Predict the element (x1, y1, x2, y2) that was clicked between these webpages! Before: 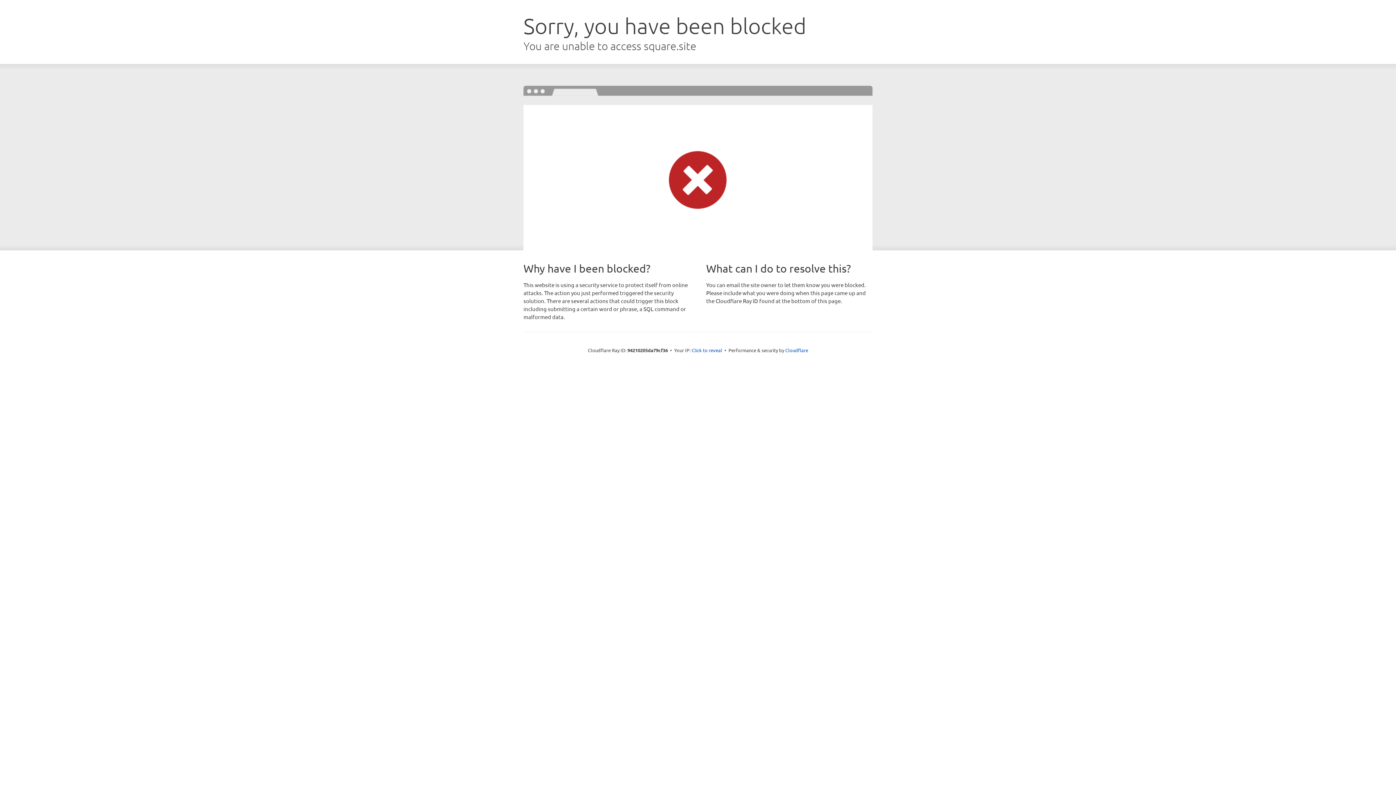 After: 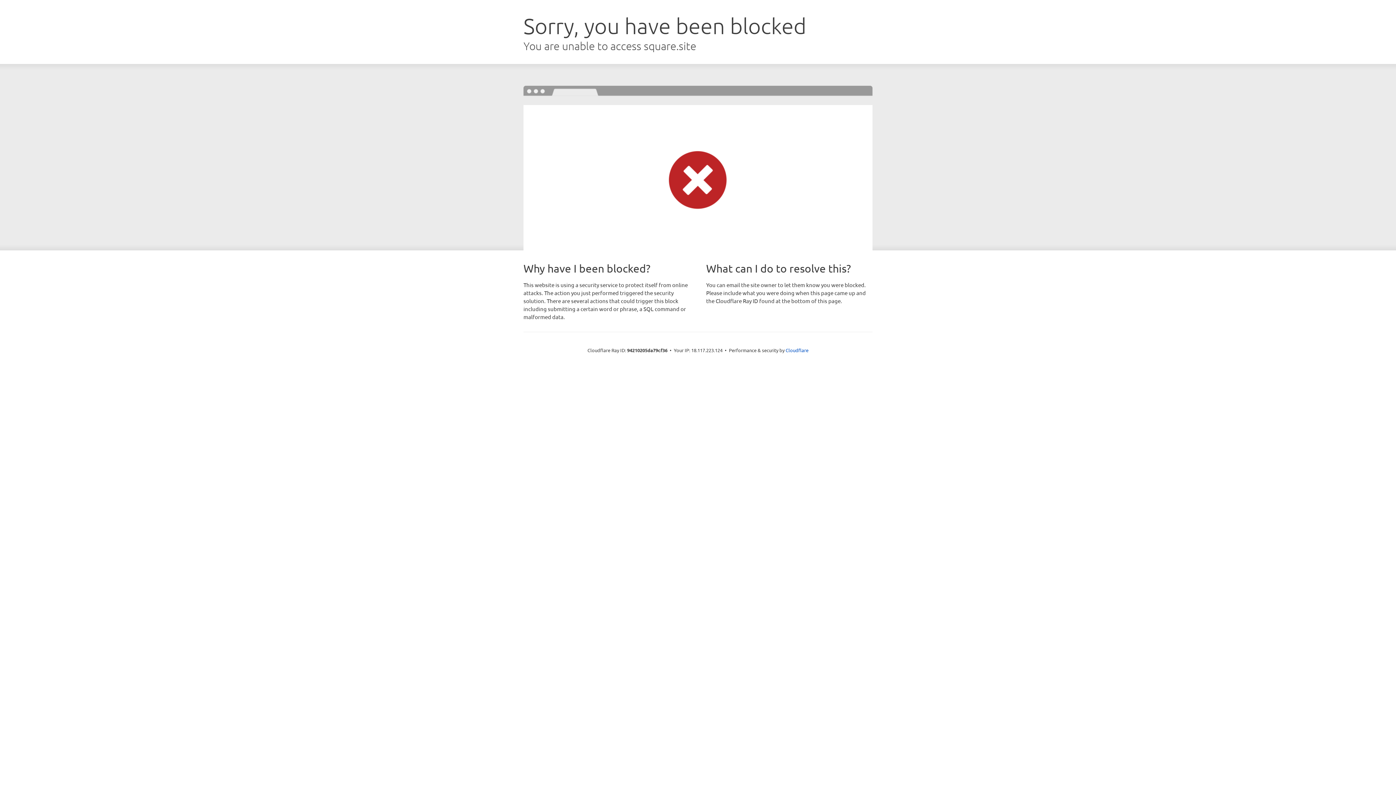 Action: bbox: (691, 346, 722, 353) label: Click to reveal